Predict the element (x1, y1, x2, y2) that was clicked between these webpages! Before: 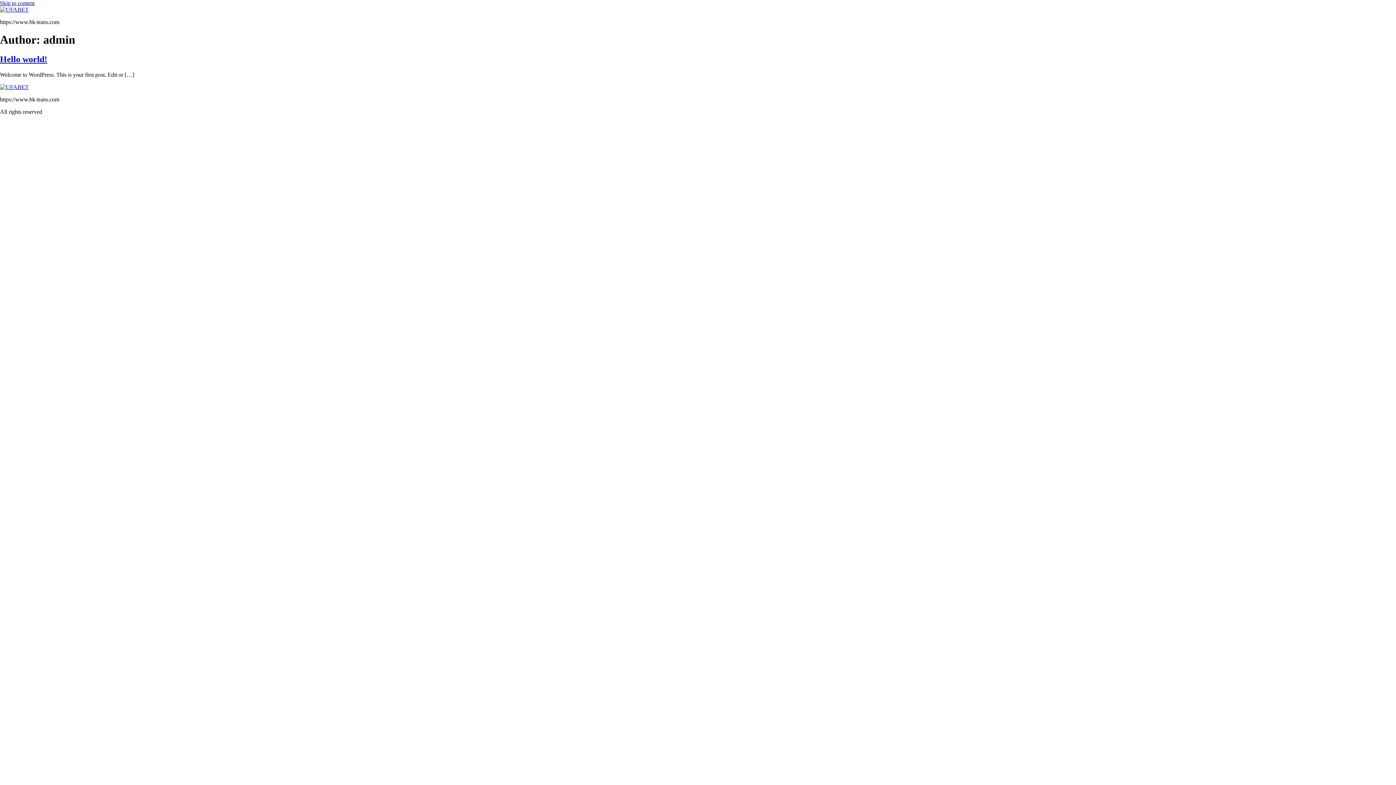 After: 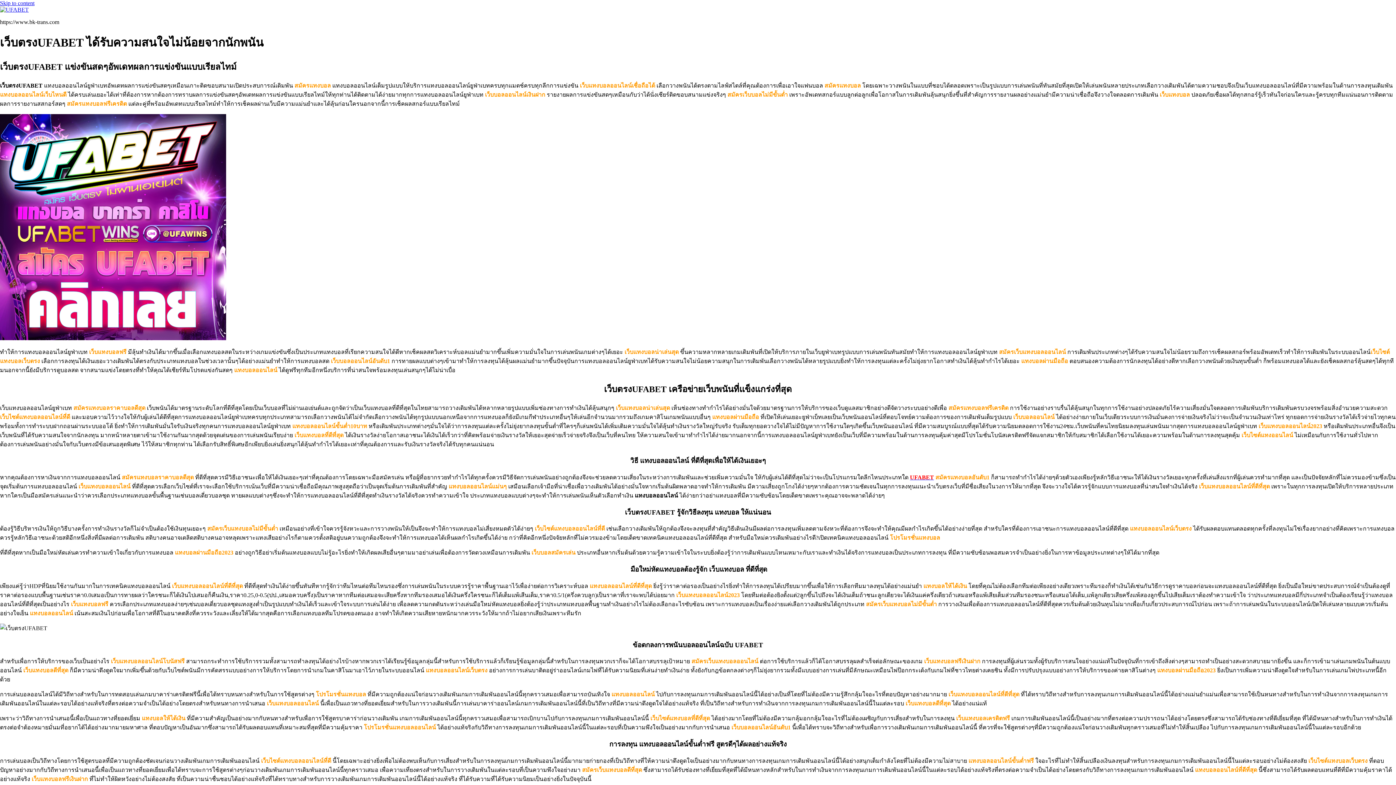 Action: bbox: (0, 6, 28, 12)